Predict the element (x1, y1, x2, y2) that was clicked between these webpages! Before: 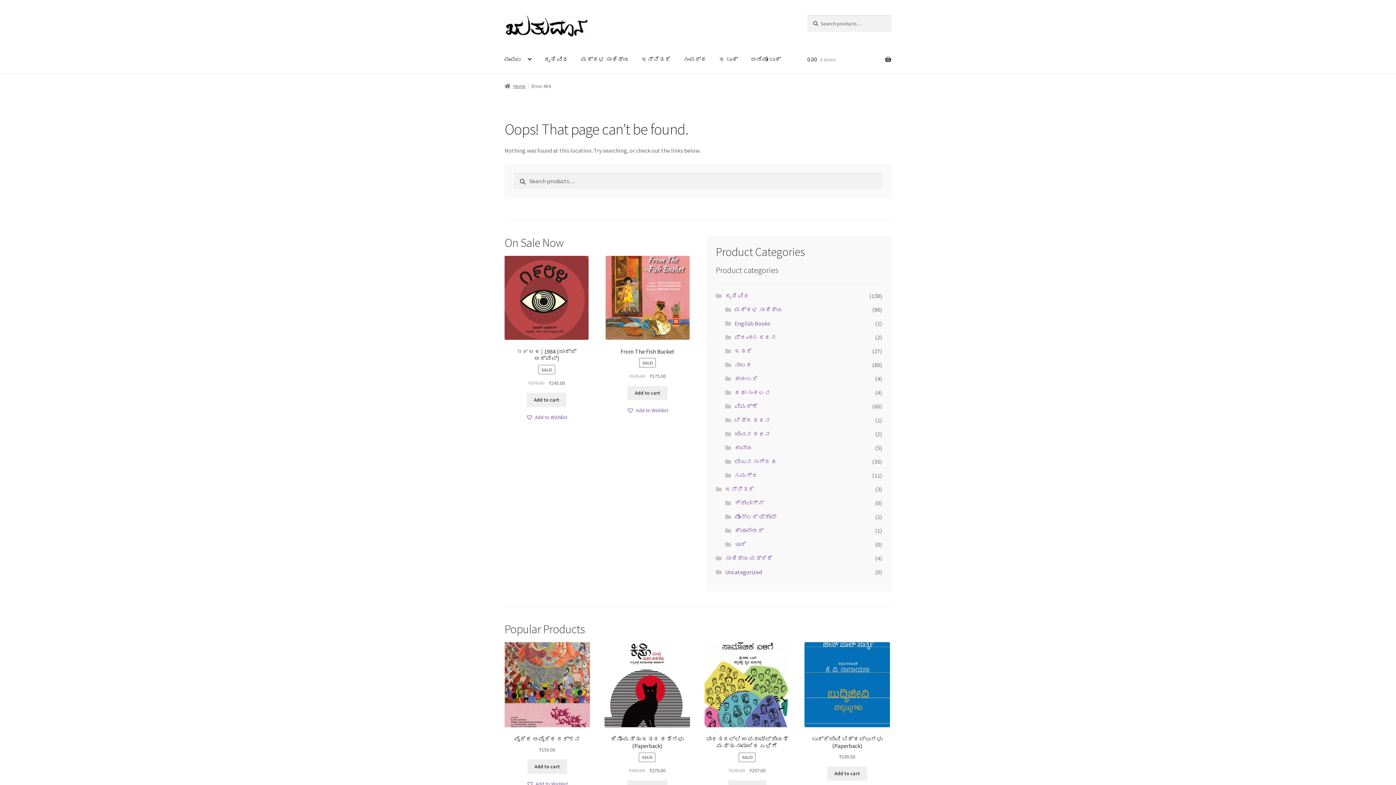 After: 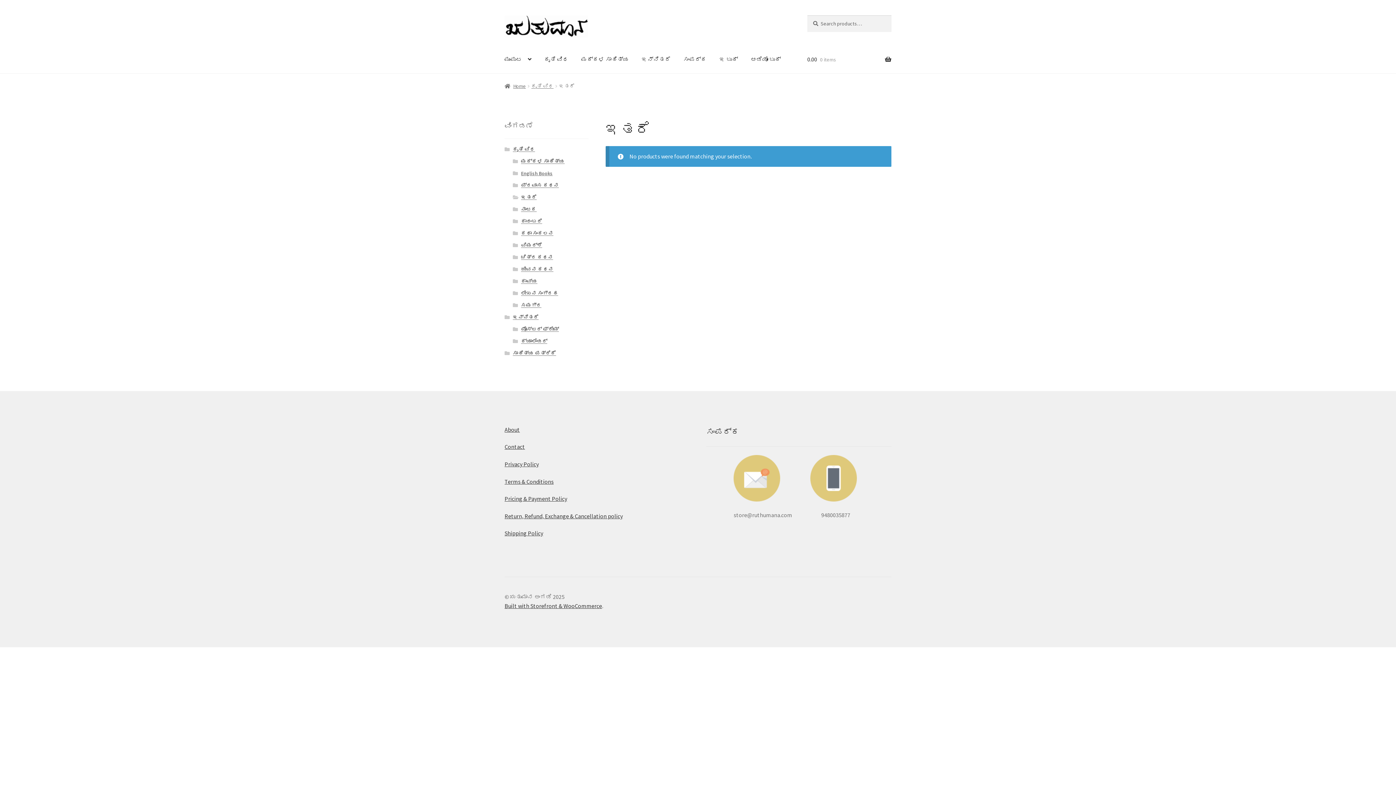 Action: label: ಇತರೆ bbox: (734, 347, 752, 354)